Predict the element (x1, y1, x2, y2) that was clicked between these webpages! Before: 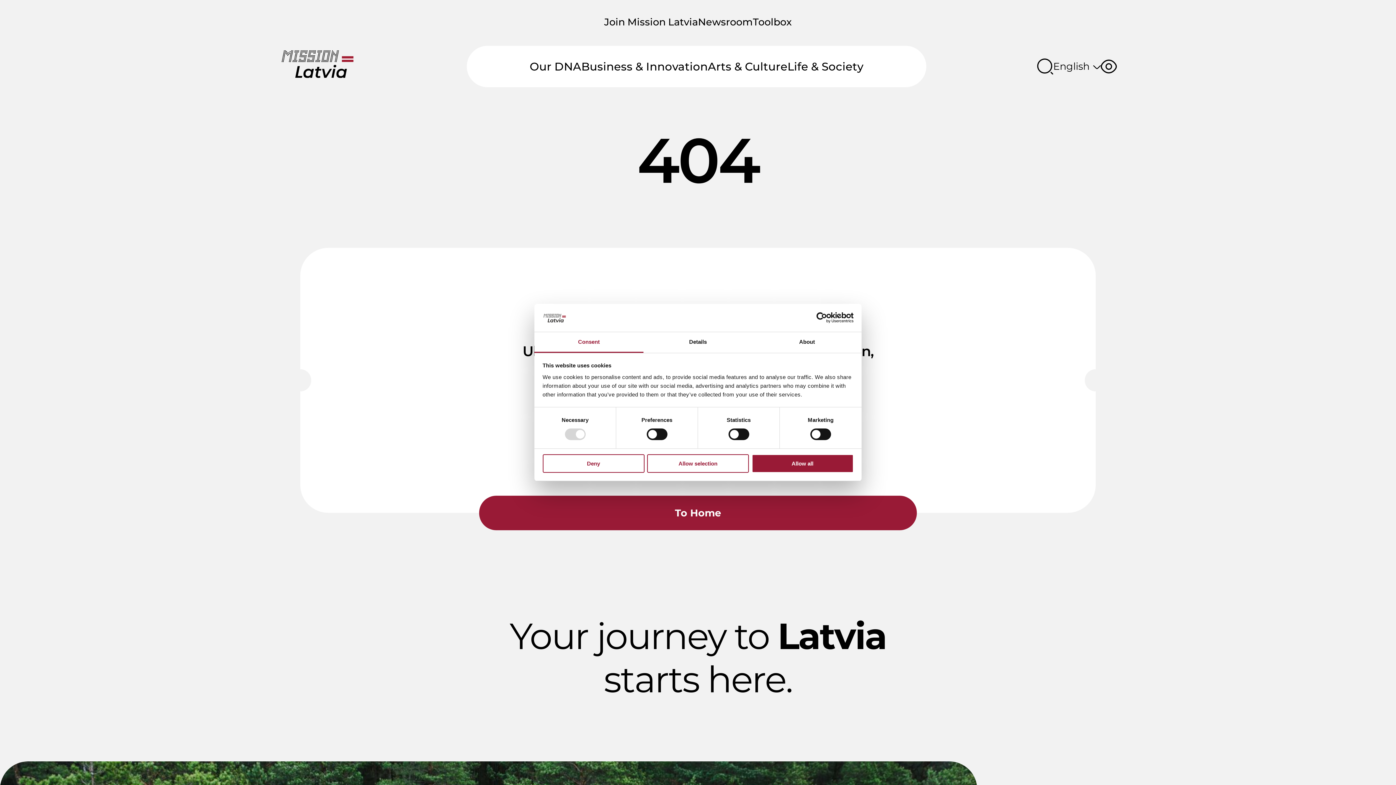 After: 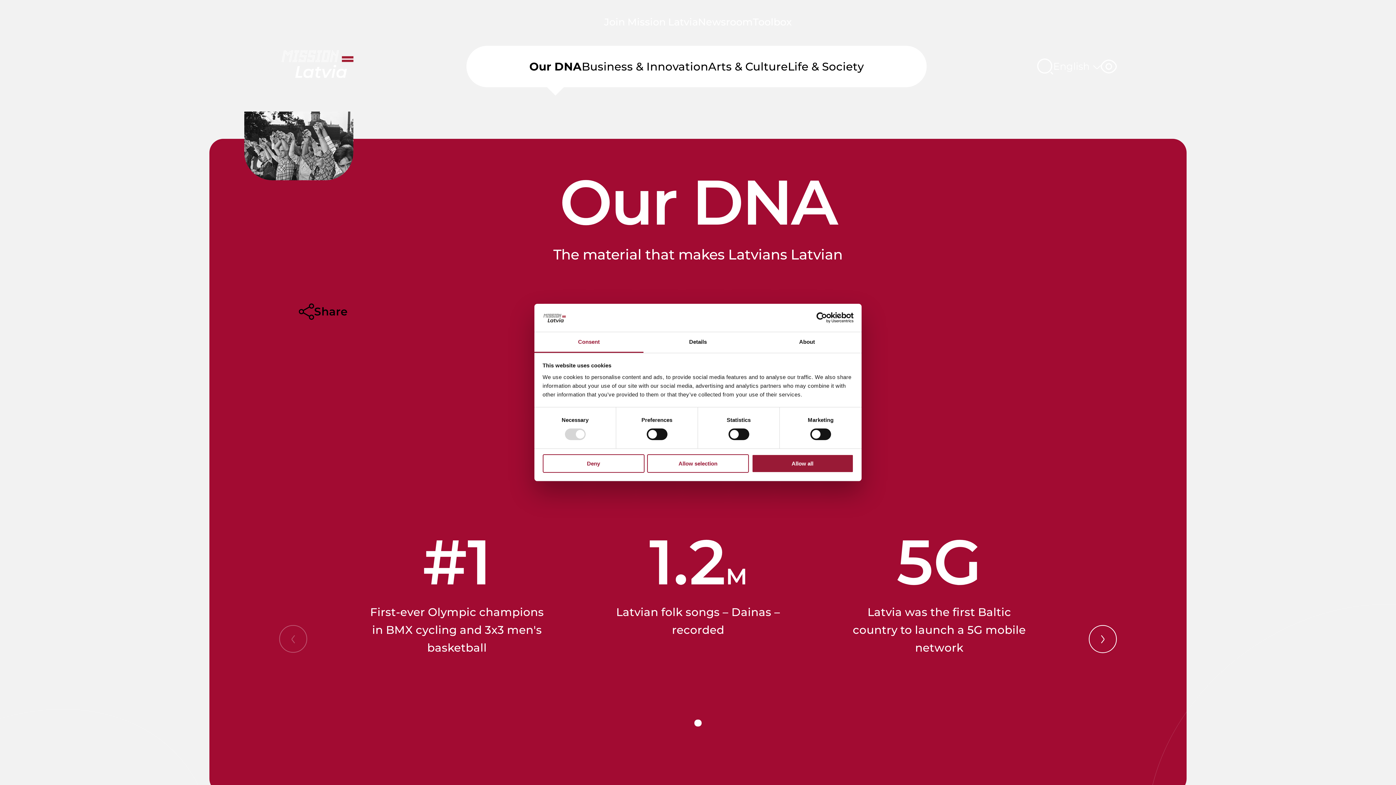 Action: label: Our DNA bbox: (529, 45, 581, 87)